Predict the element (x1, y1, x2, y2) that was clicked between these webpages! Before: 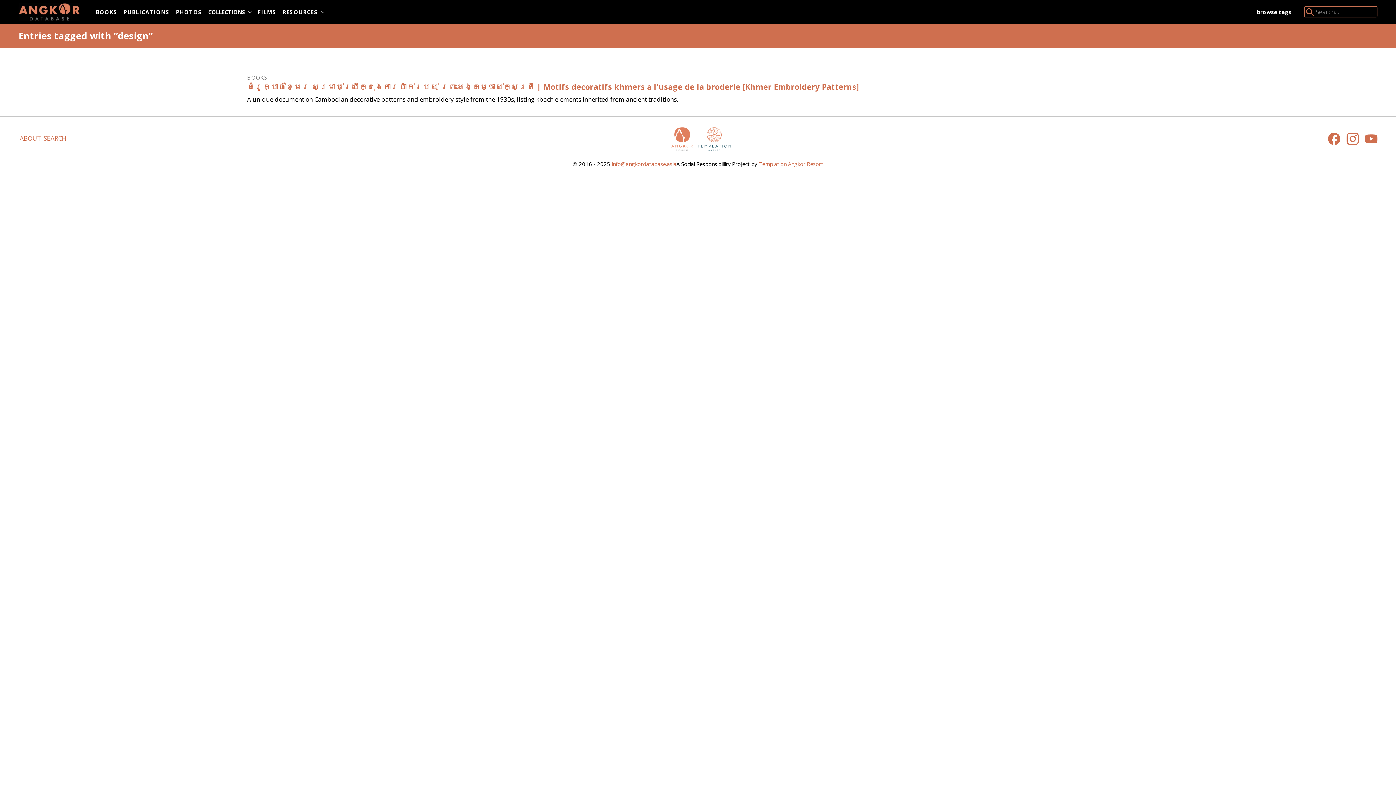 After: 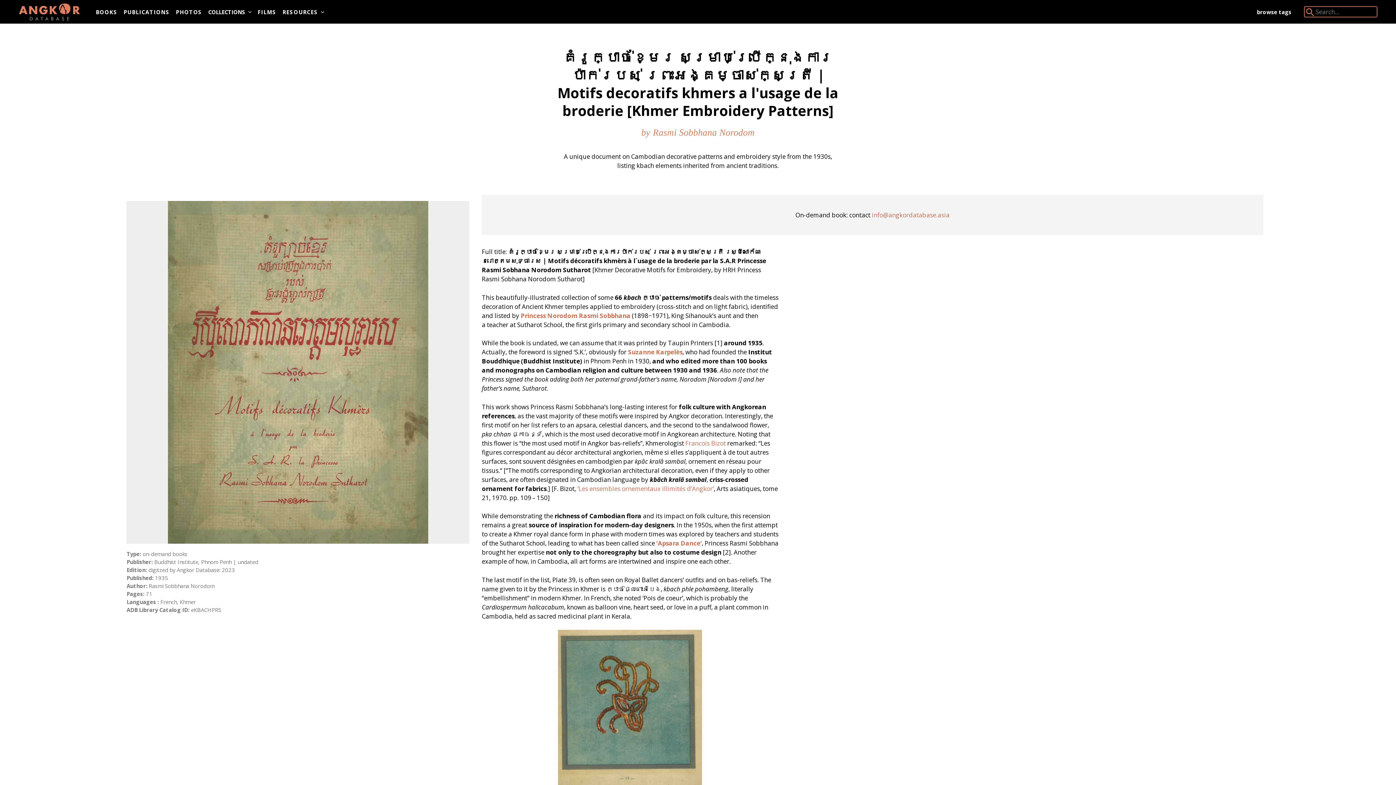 Action: label: គំរូក្បាច់ខ្មែរ សម្រាប់ប្រើក្នុងការប៉ាក់របស់ ព្រះអង្គម្ចាស់ក្សត្រី | Motifs decoratifs khmers a l'usage de la broderie [Khmer Embroidery Patterns] bbox: (247, 81, 859, 92)